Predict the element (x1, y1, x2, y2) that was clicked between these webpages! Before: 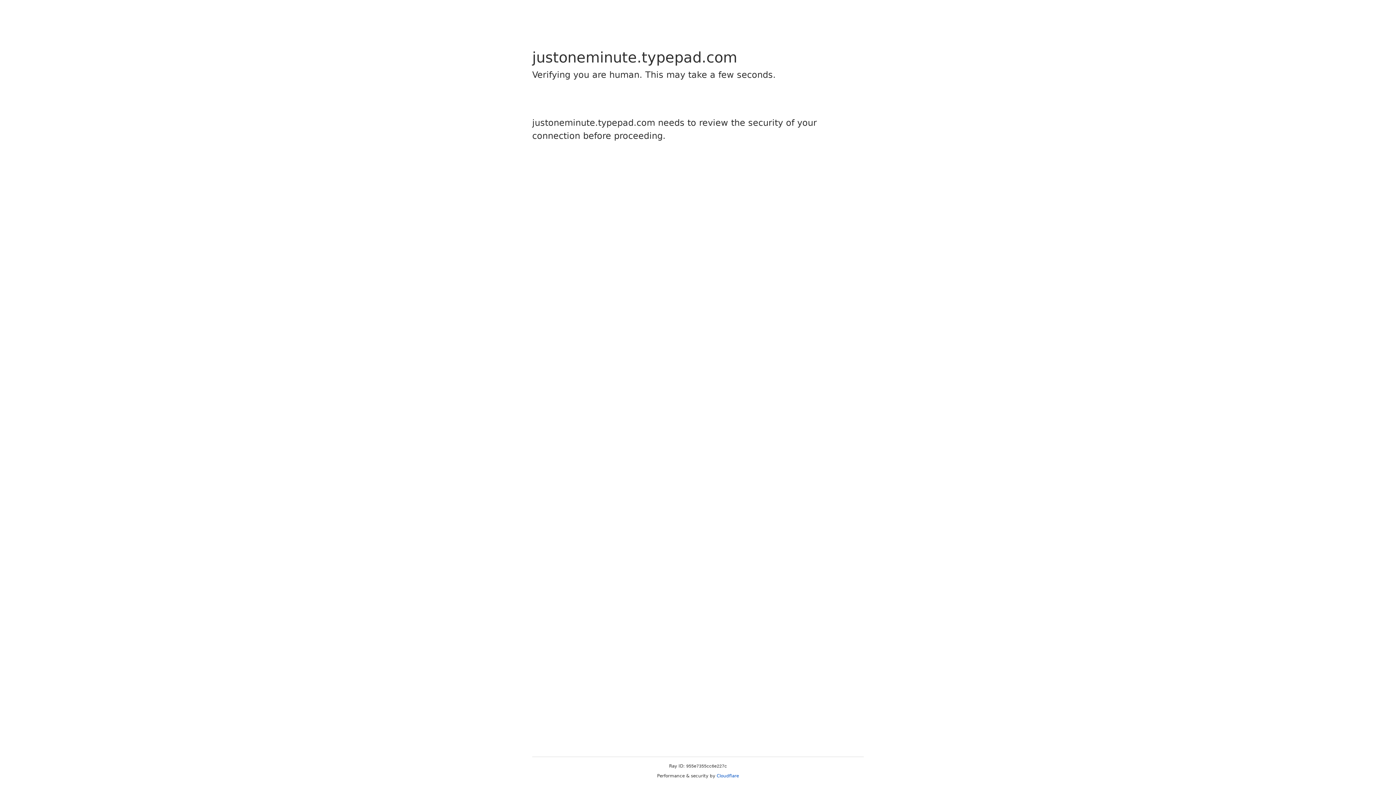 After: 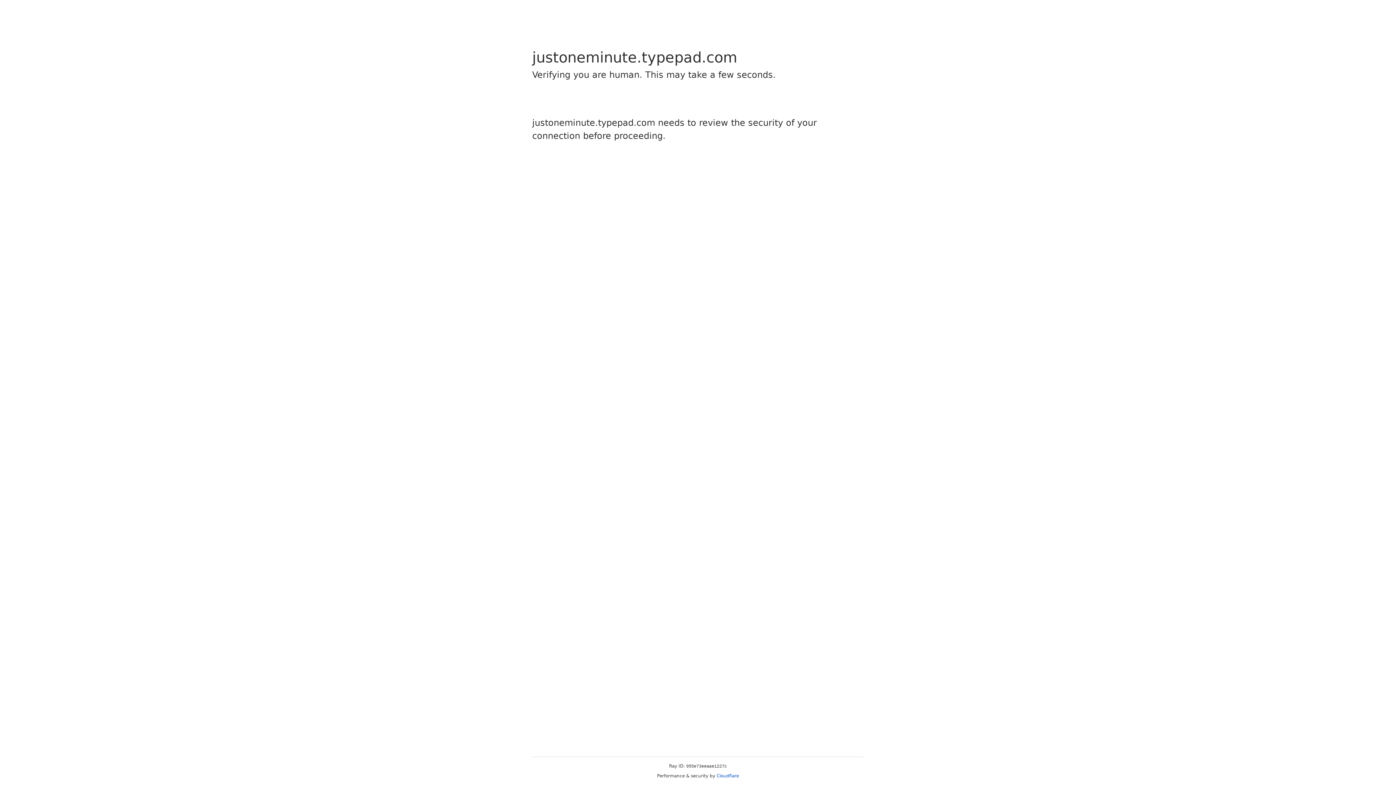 Action: bbox: (716, 773, 739, 778) label: Cloudflare